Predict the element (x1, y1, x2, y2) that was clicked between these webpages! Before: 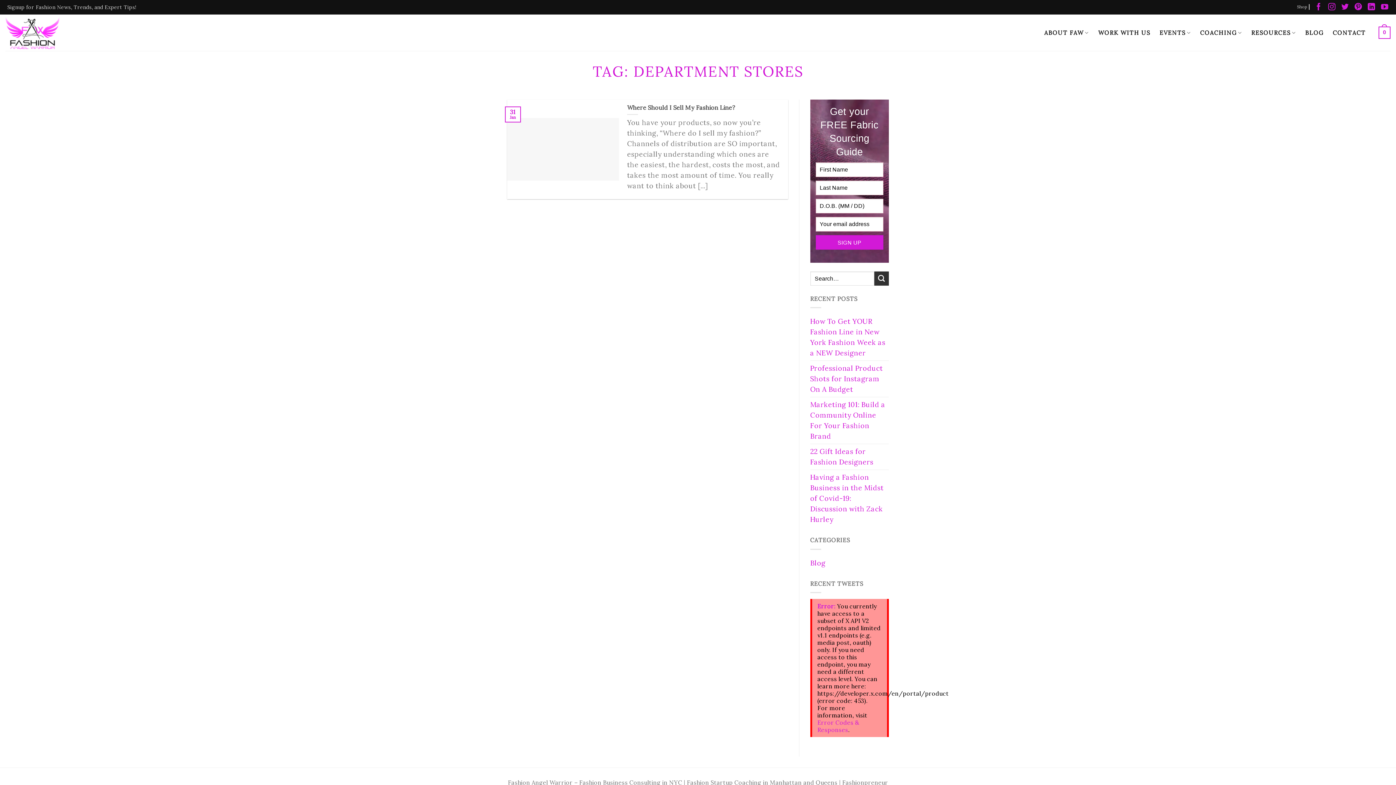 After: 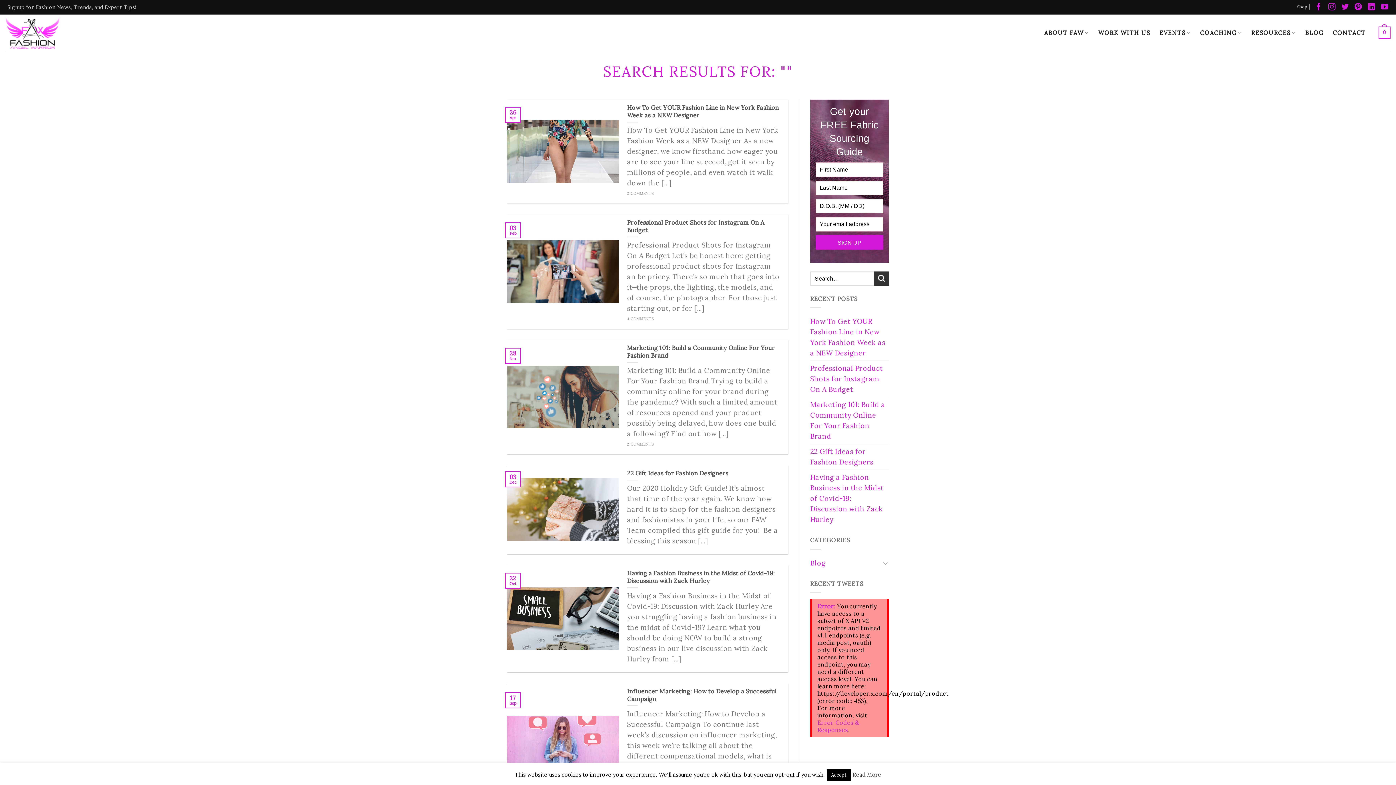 Action: label: Submit bbox: (874, 271, 889, 285)